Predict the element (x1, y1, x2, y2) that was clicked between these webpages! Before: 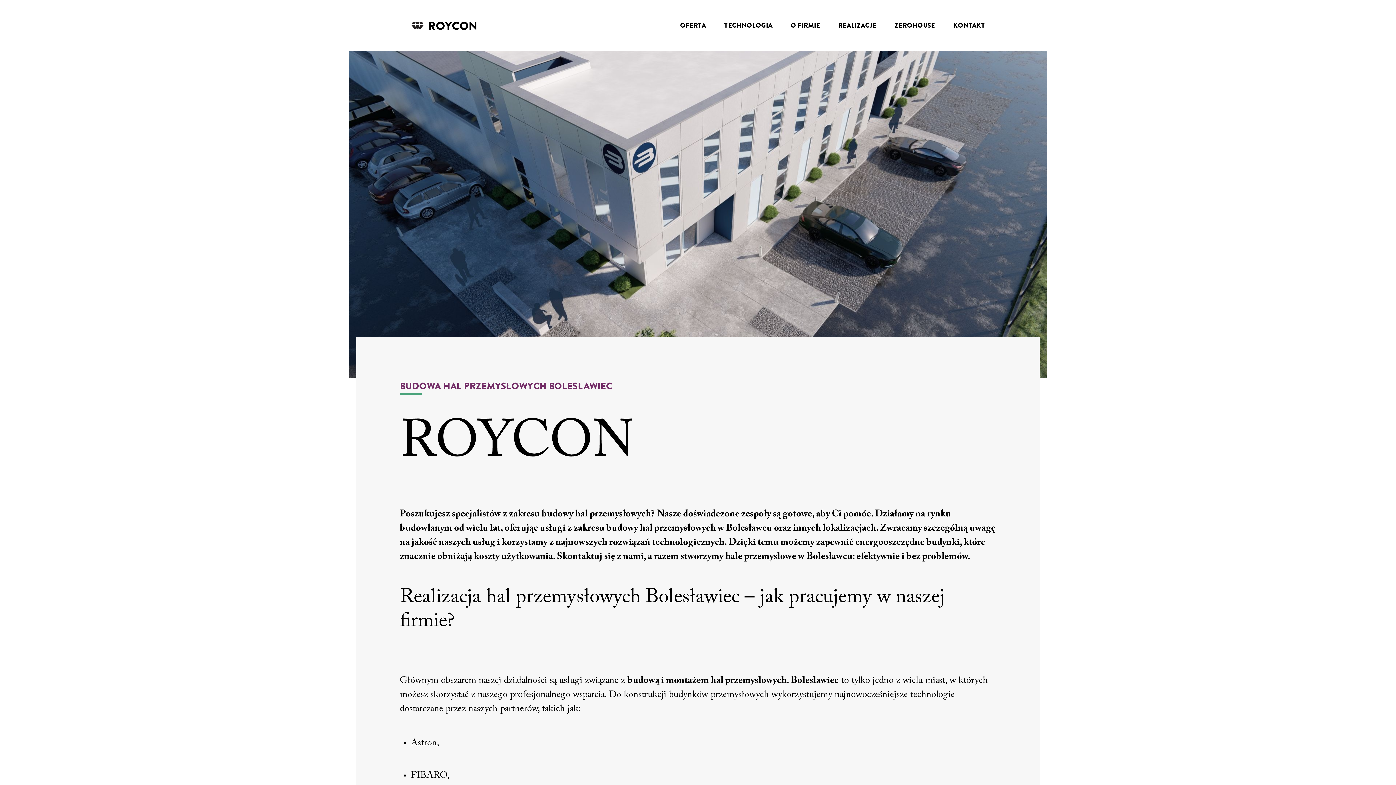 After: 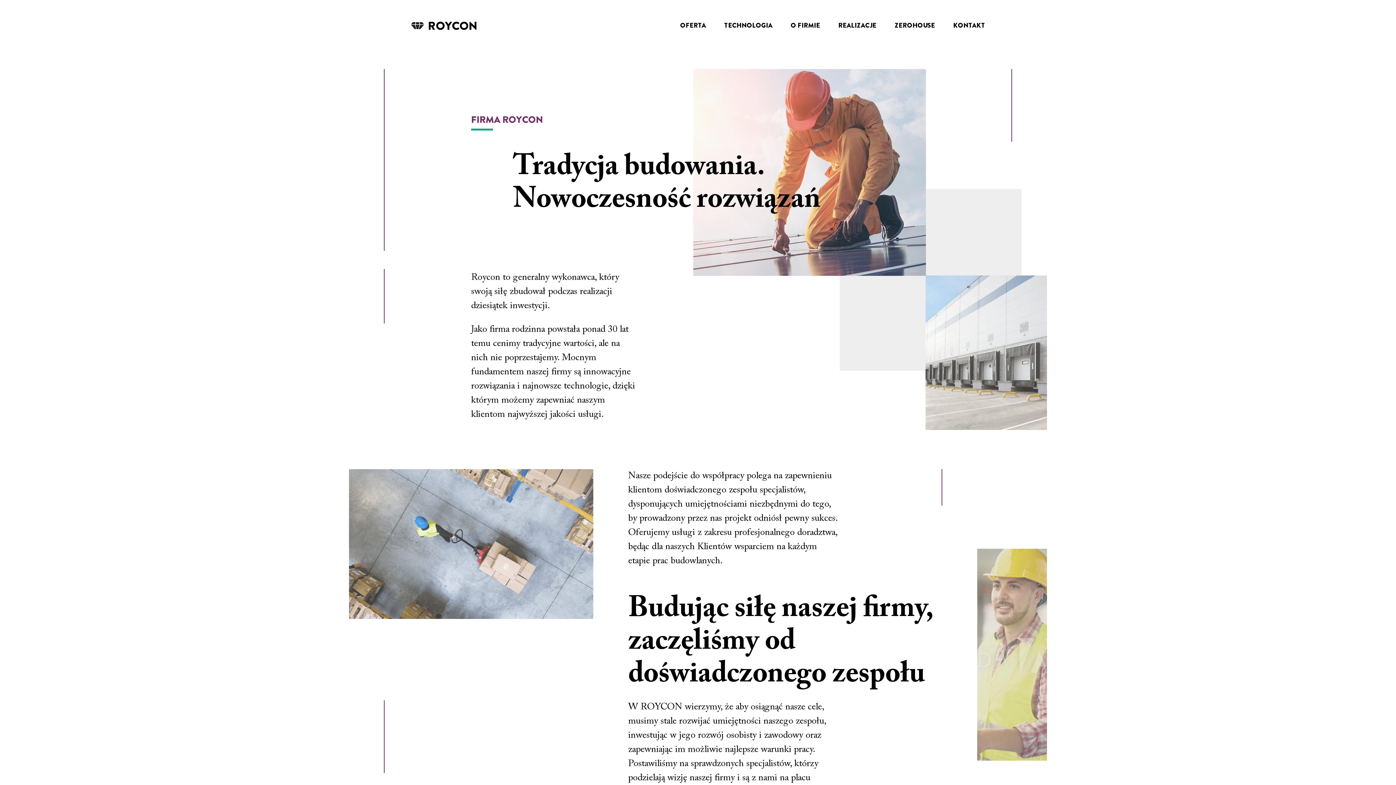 Action: bbox: (790, 20, 820, 30) label: O FIRMIE